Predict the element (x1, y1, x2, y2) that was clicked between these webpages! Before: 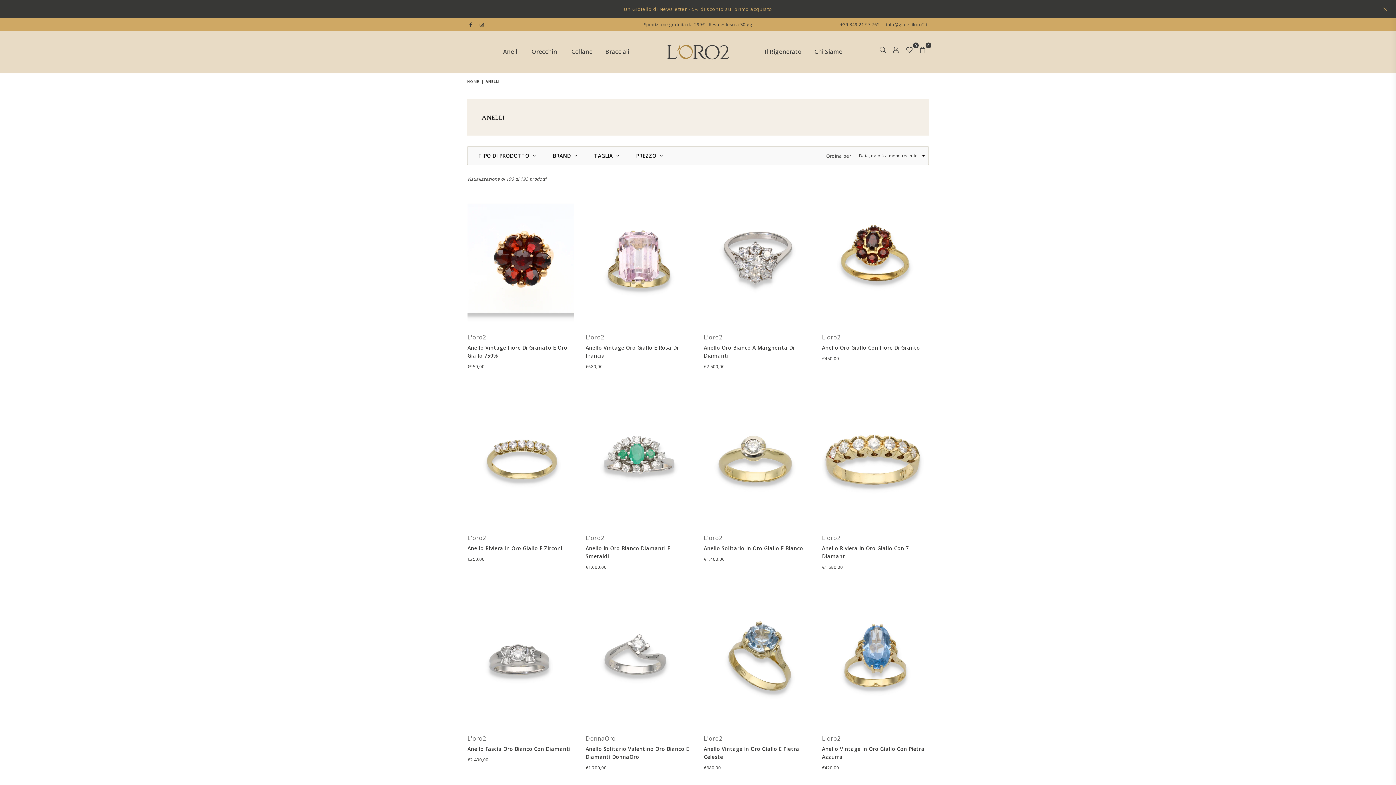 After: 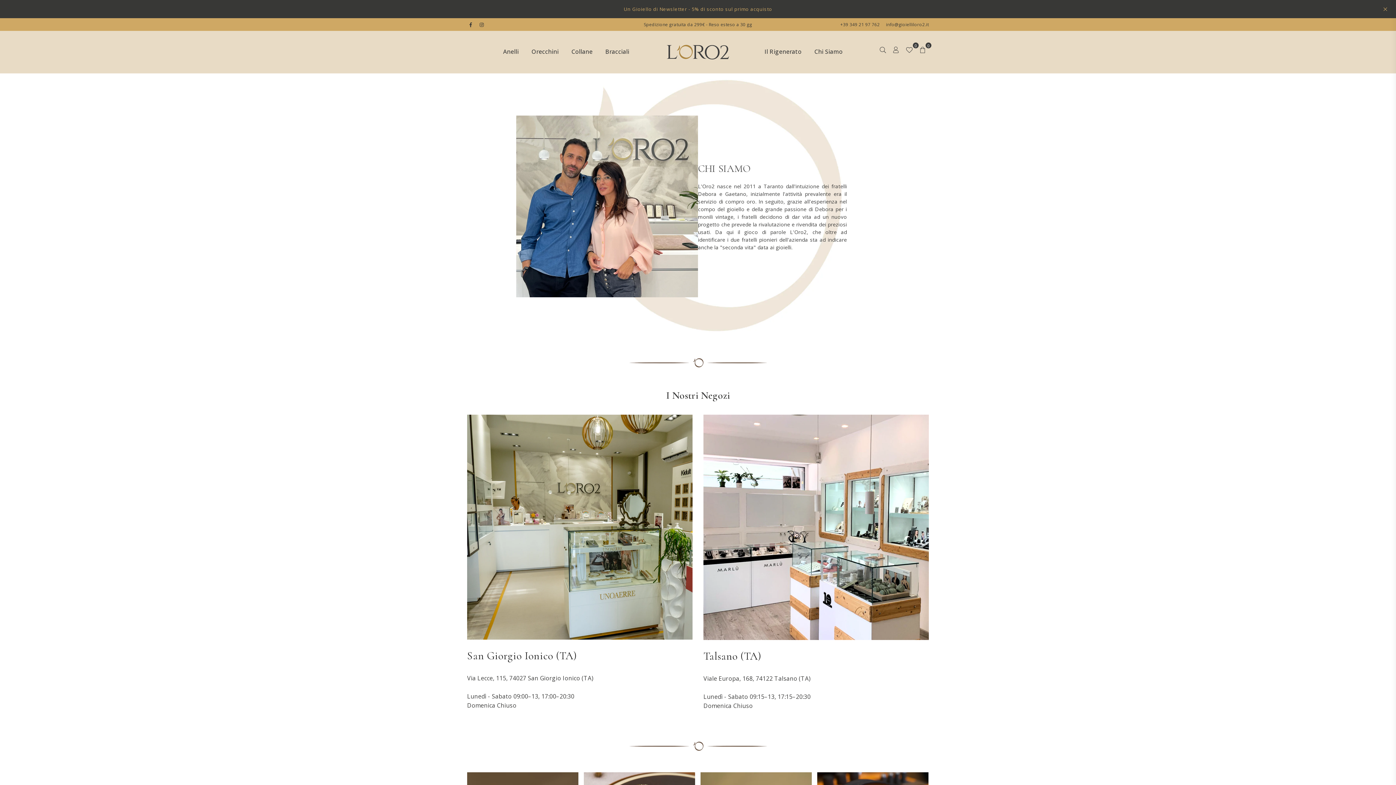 Action: bbox: (809, 43, 848, 60) label: Chi Siamo